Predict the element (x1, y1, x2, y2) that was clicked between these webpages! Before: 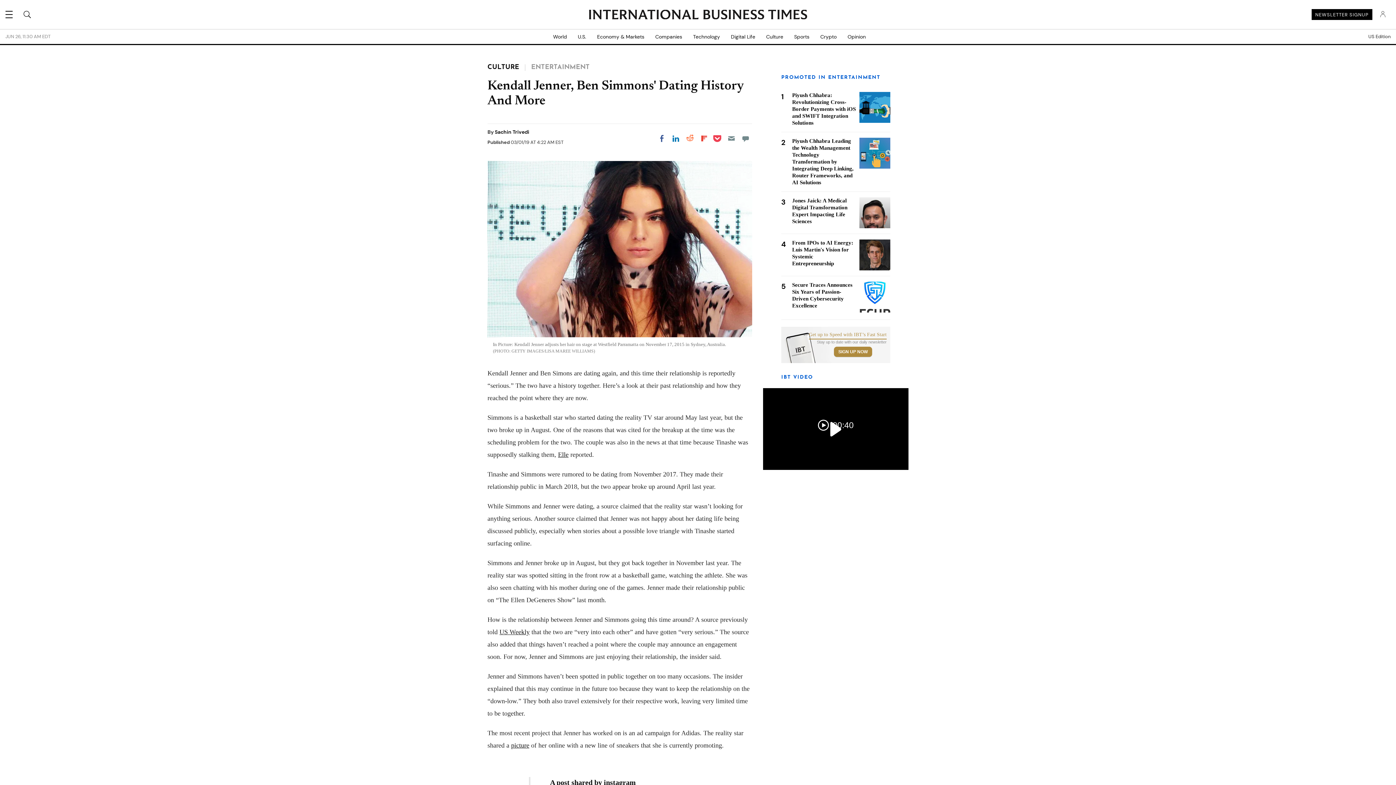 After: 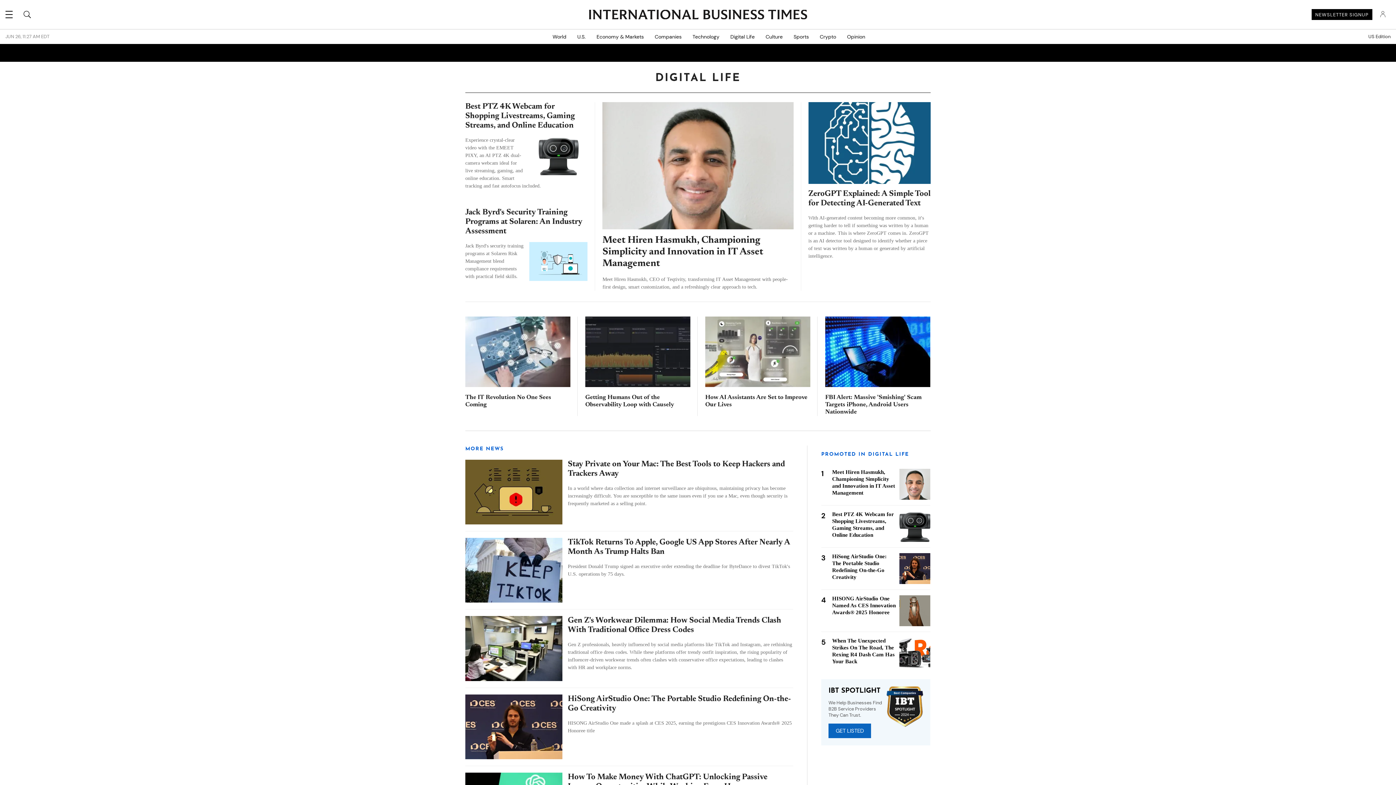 Action: label: Digital Life bbox: (725, 29, 760, 44)